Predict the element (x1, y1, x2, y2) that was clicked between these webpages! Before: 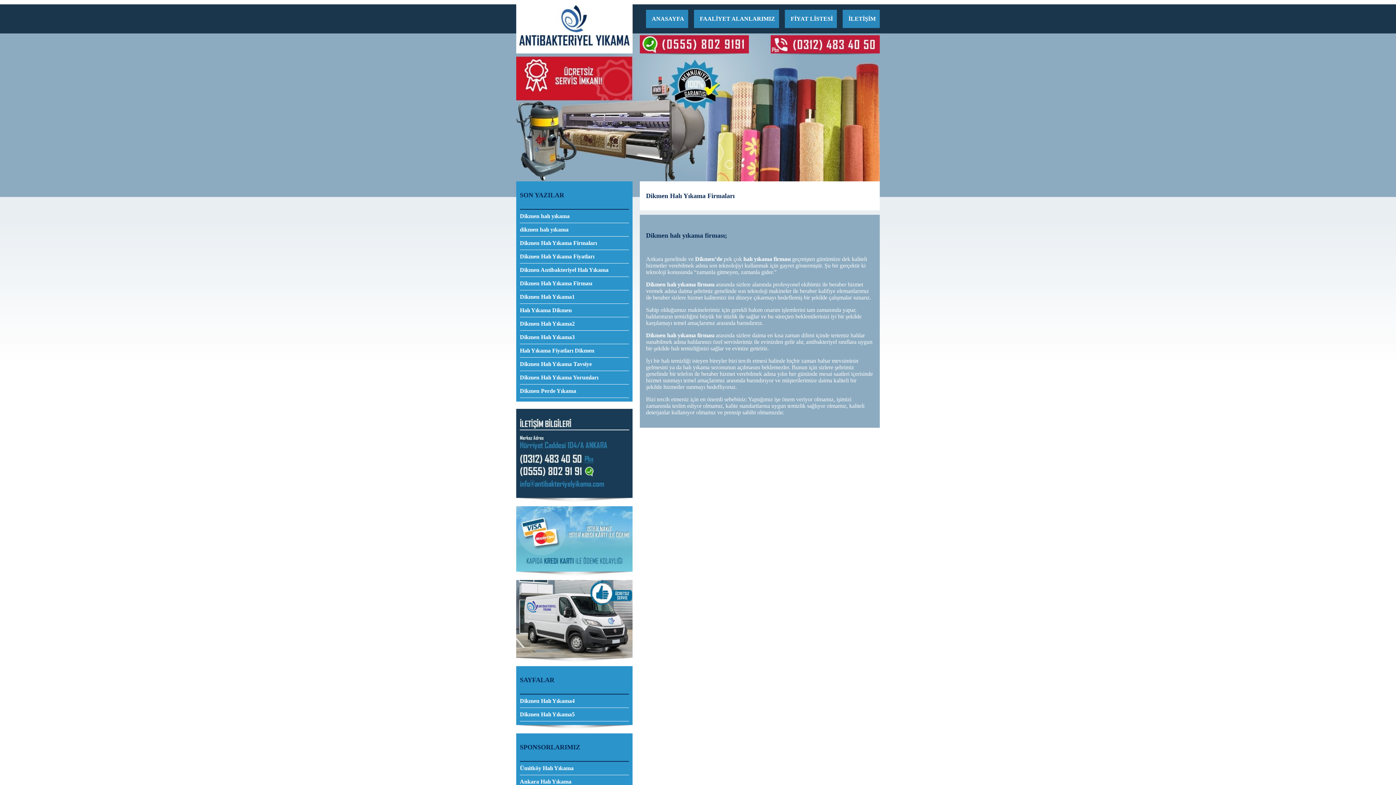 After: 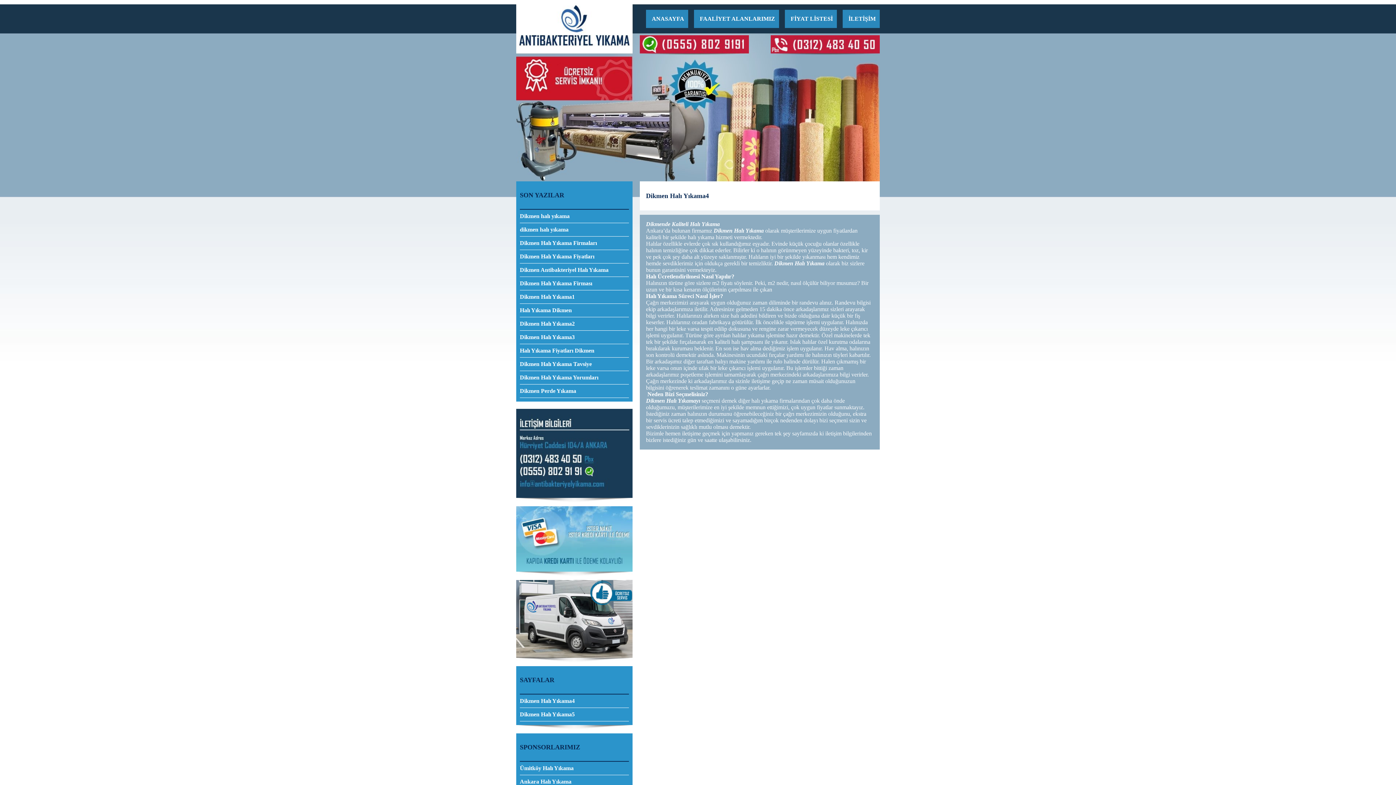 Action: label: Dikmen Halı Yıkama4 bbox: (520, 694, 629, 708)